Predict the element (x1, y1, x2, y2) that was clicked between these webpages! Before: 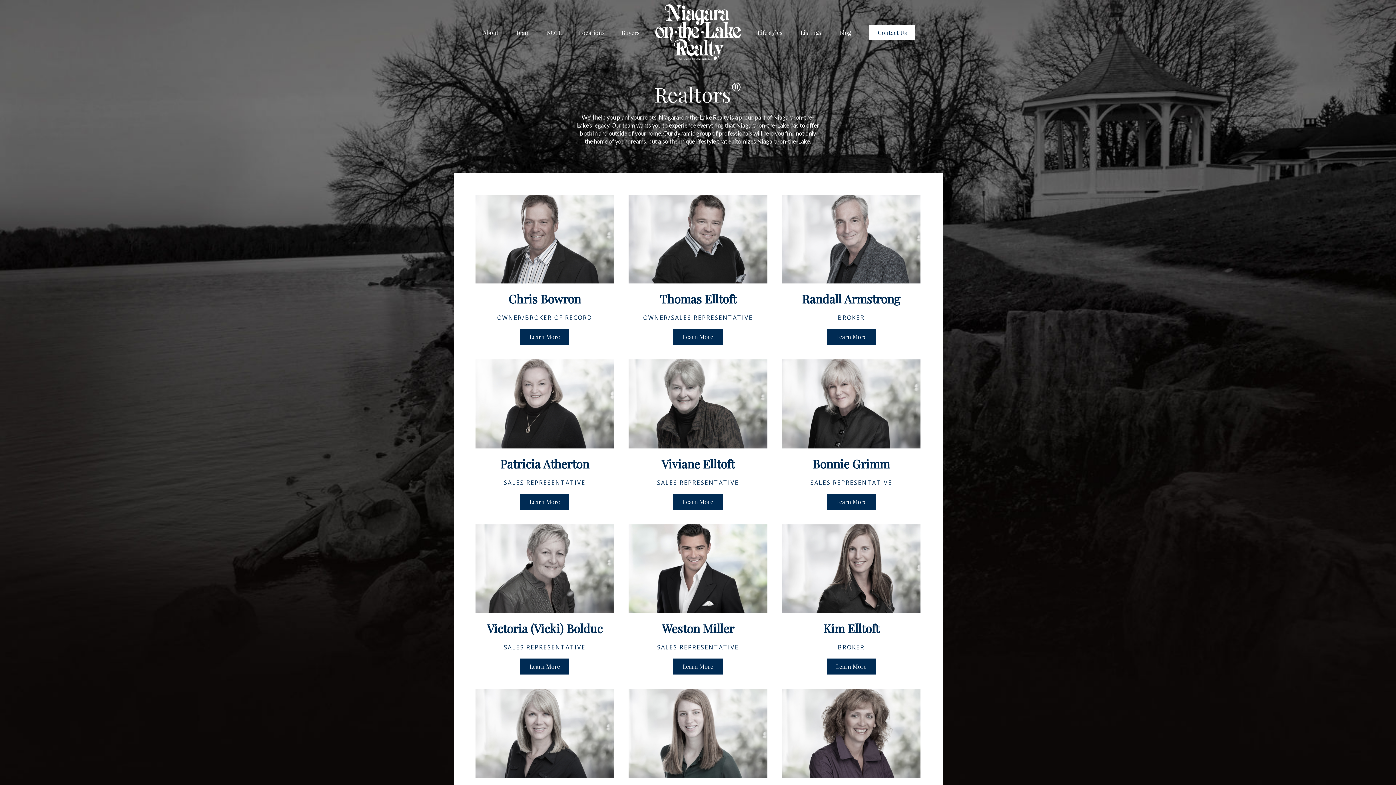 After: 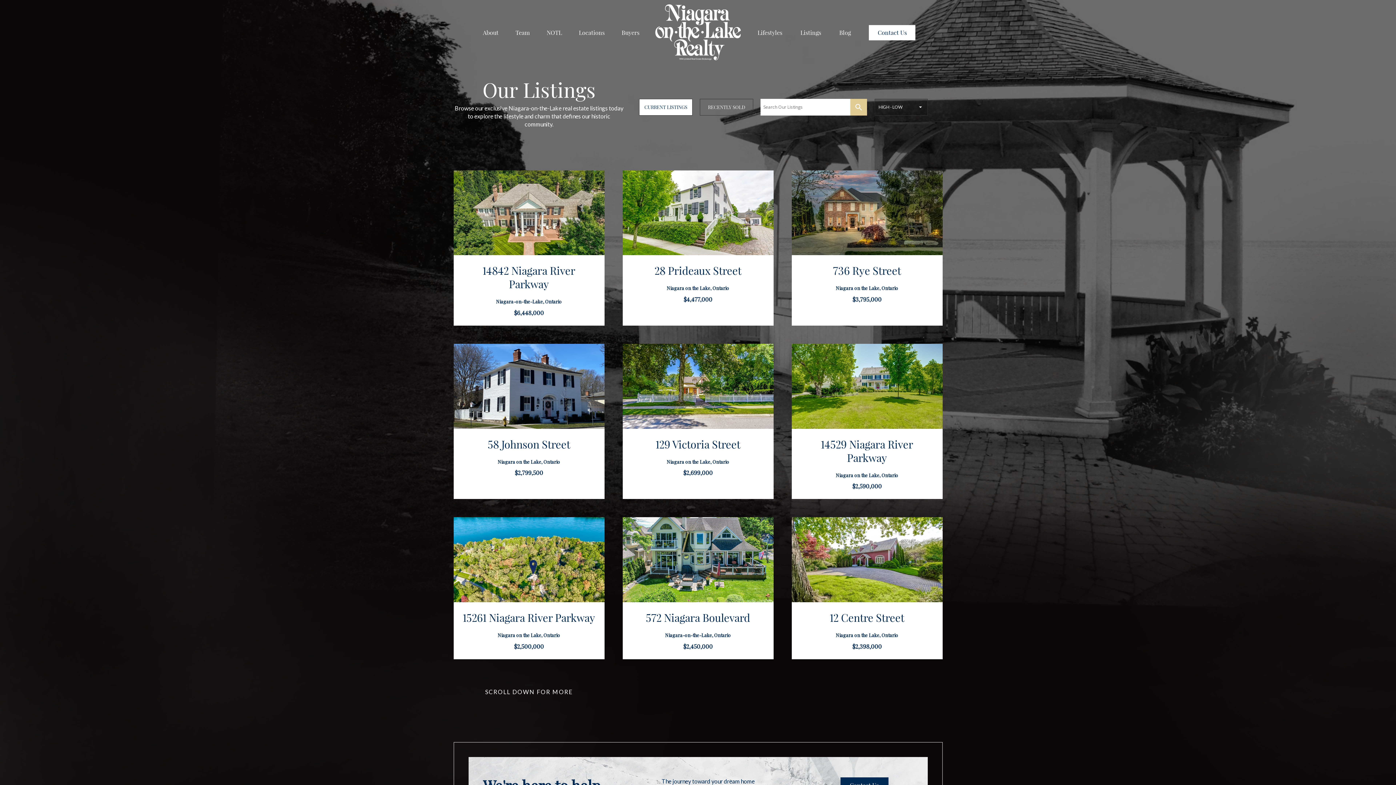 Action: label: Listings bbox: (800, 0, 821, 65)